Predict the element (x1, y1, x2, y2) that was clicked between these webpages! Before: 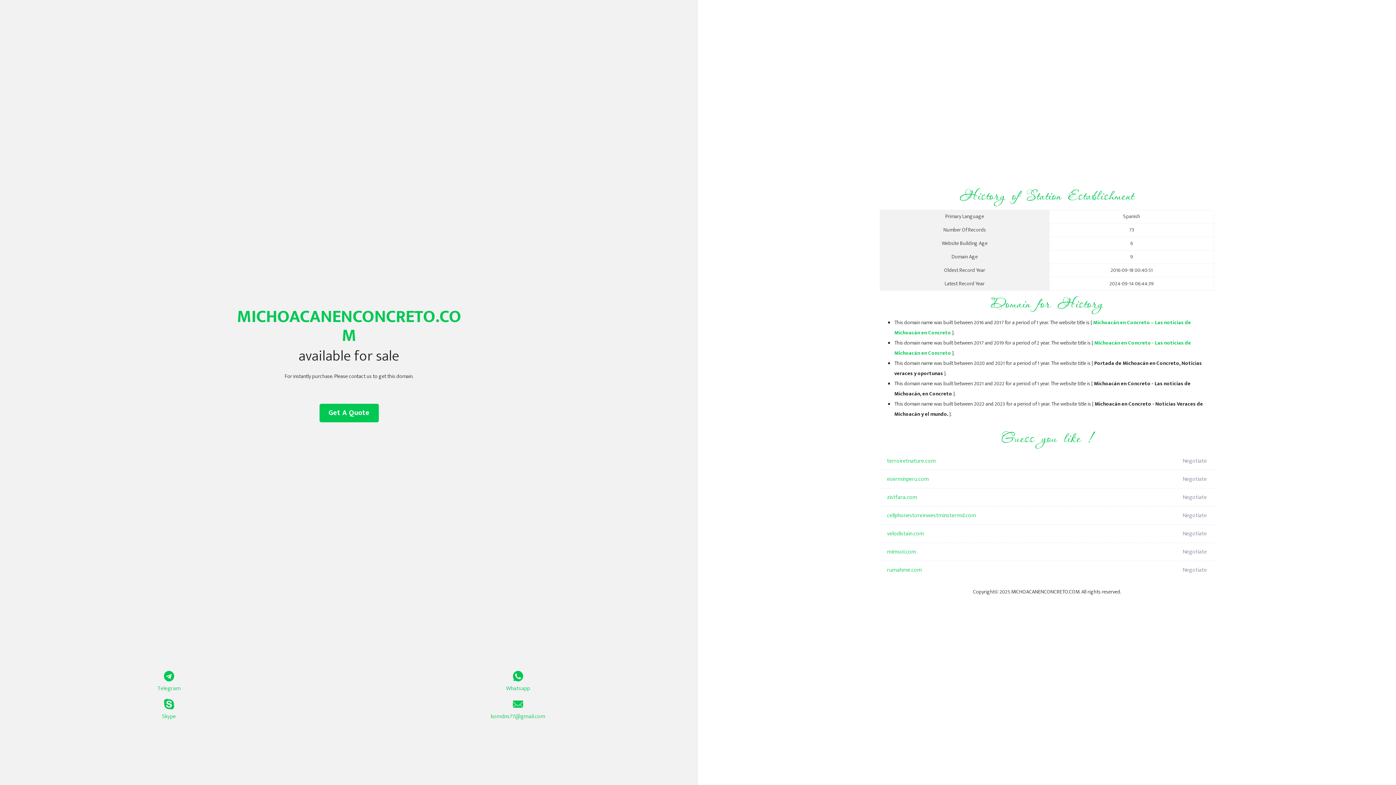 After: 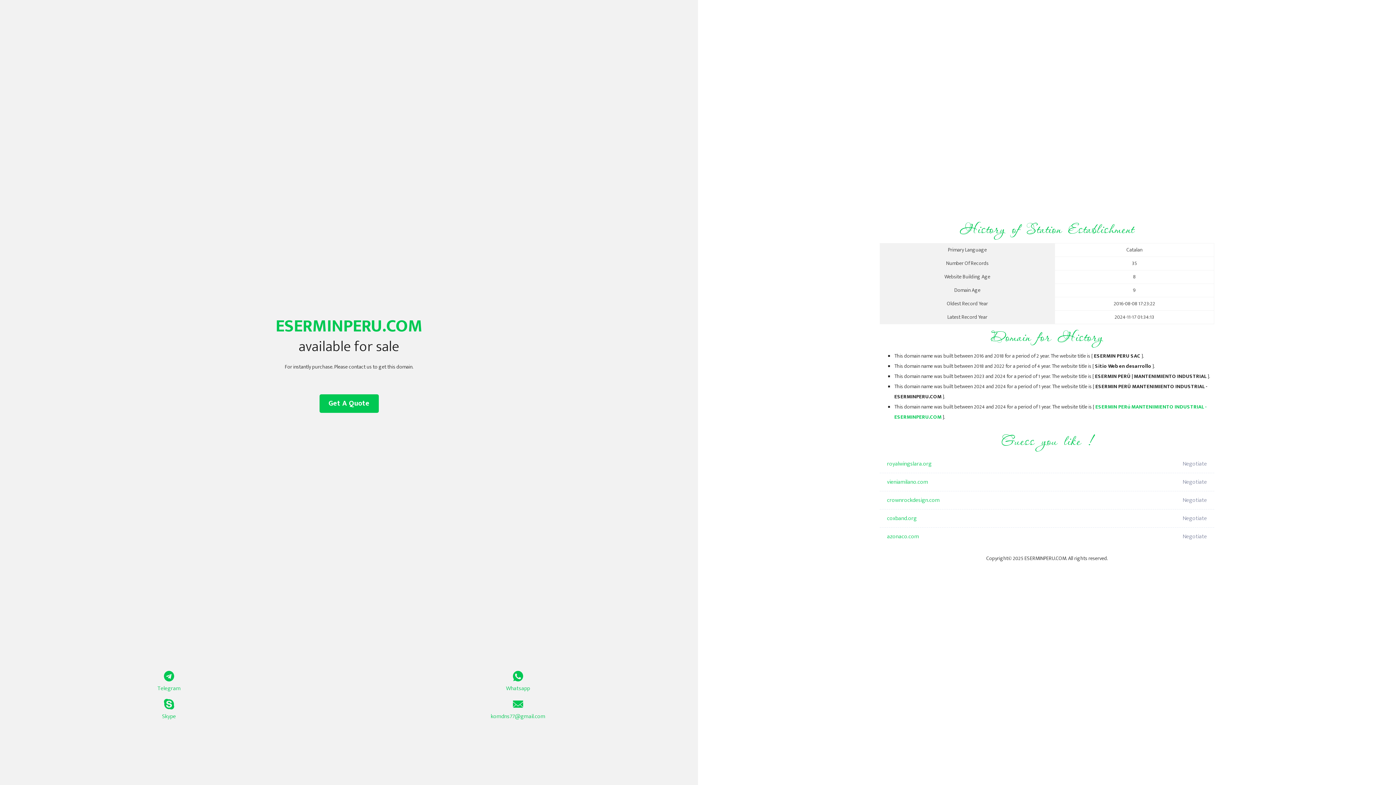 Action: bbox: (887, 470, 1098, 488) label: eserminperu.com